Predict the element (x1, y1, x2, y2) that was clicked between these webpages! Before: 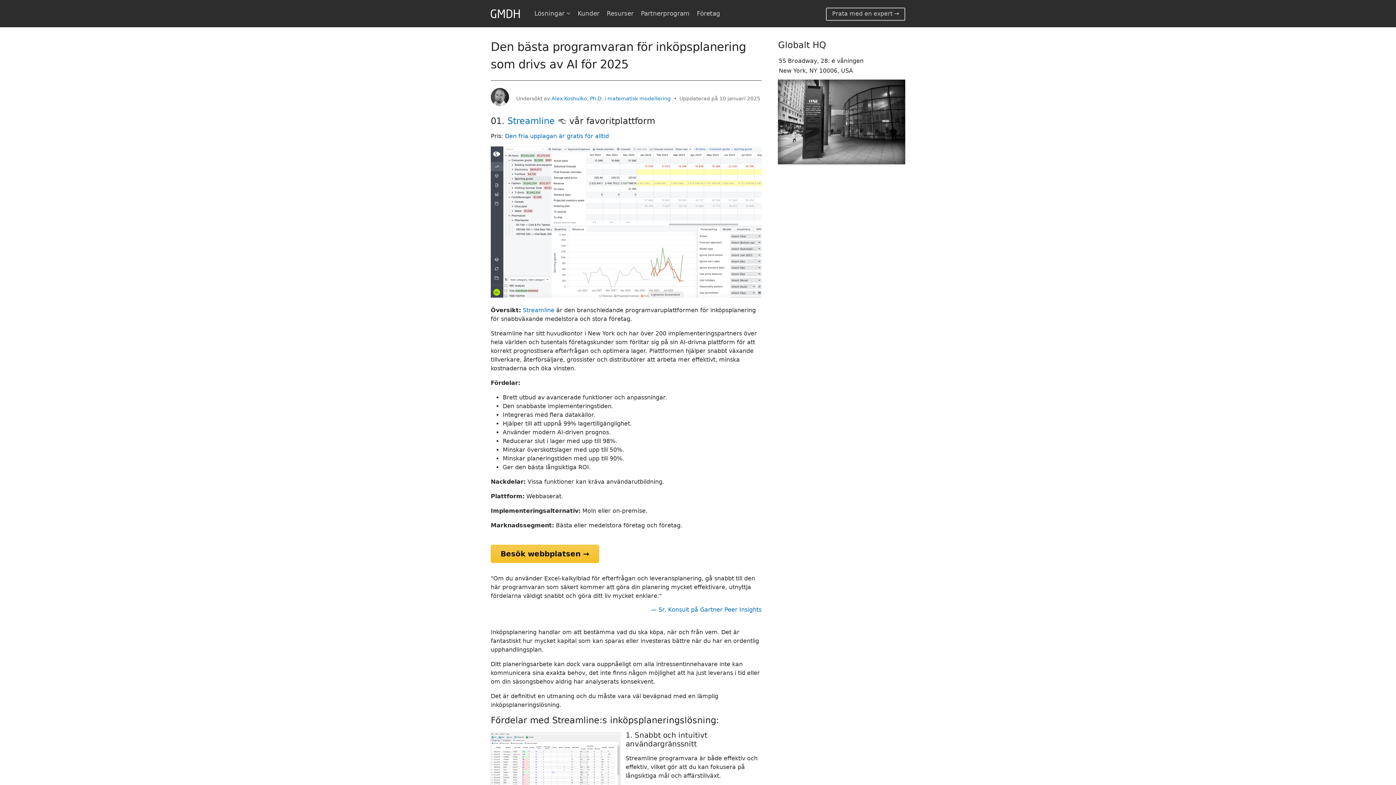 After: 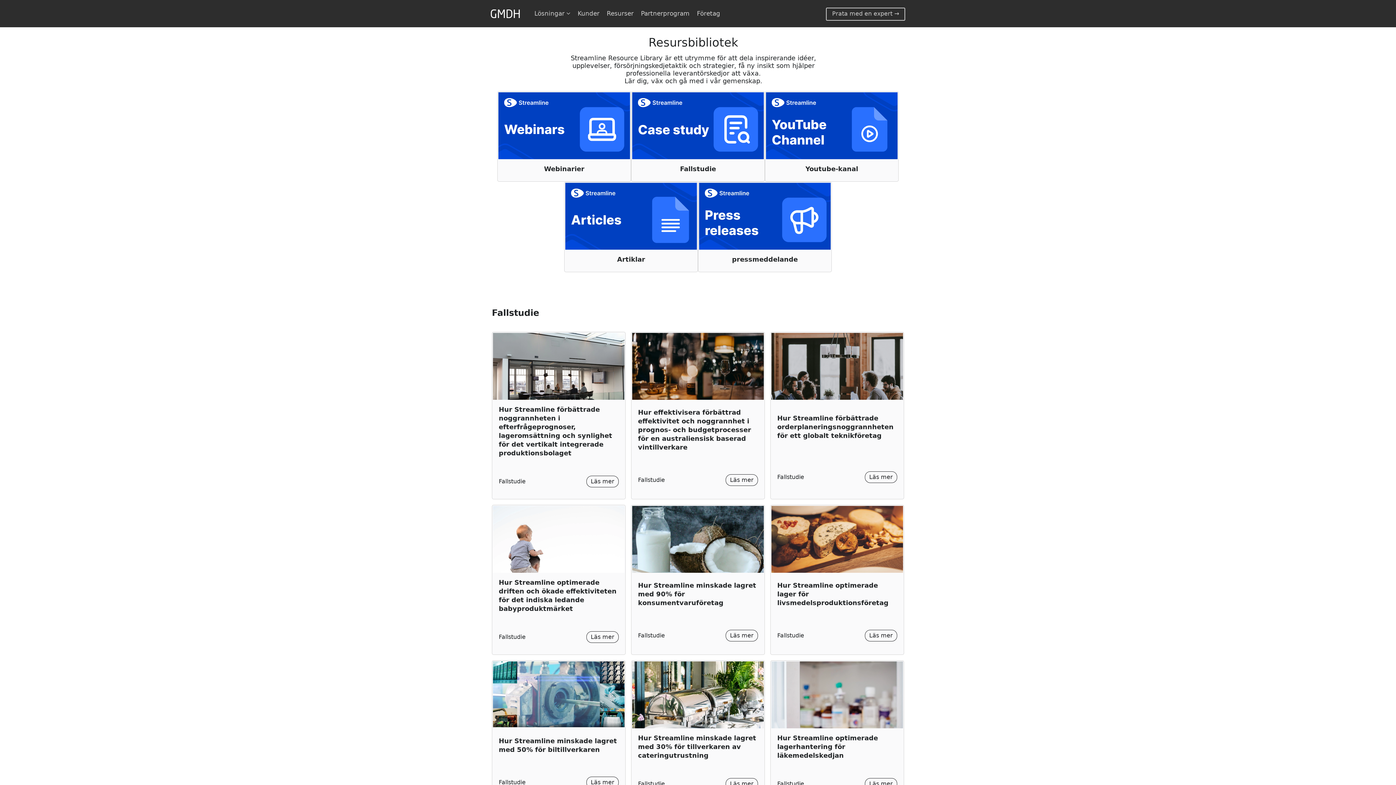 Action: bbox: (606, 9, 633, 17) label: Resurser